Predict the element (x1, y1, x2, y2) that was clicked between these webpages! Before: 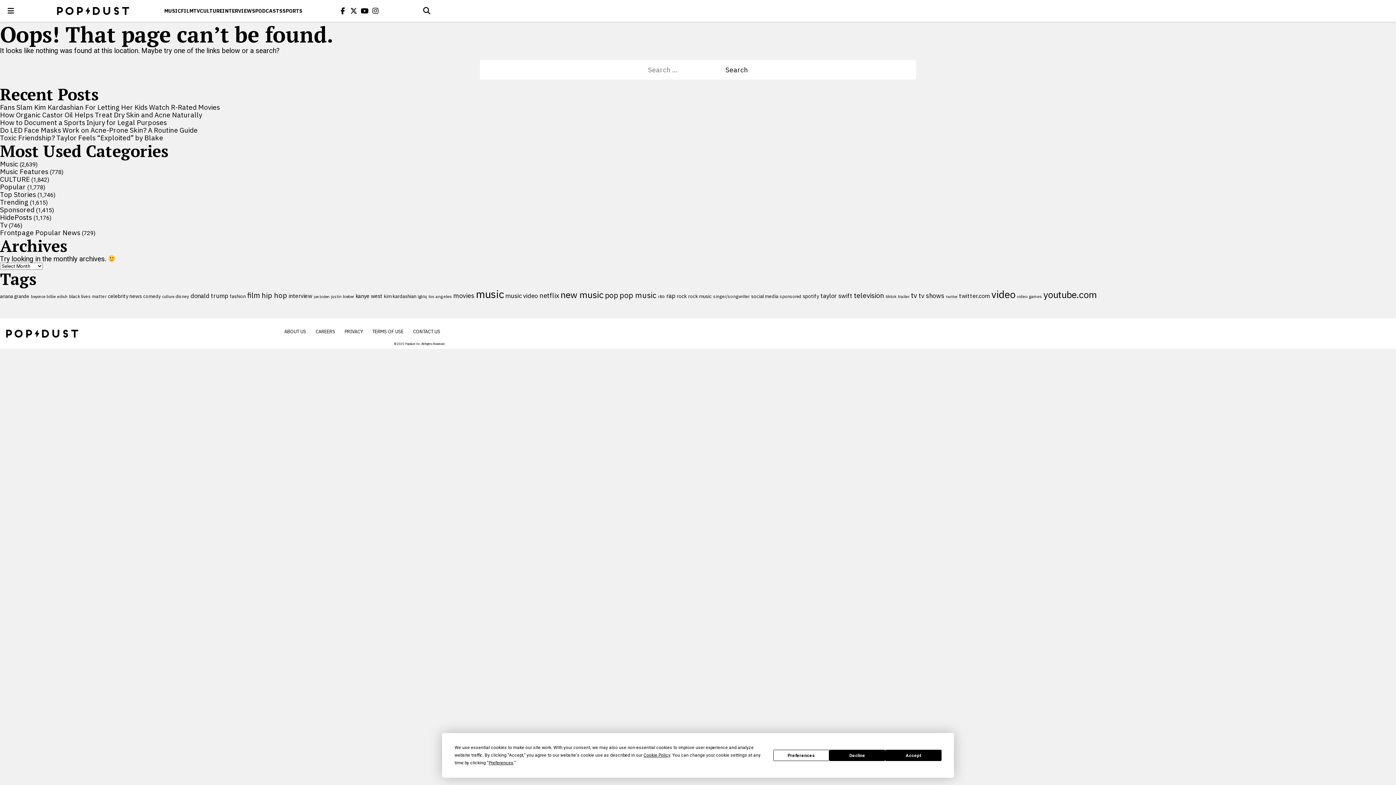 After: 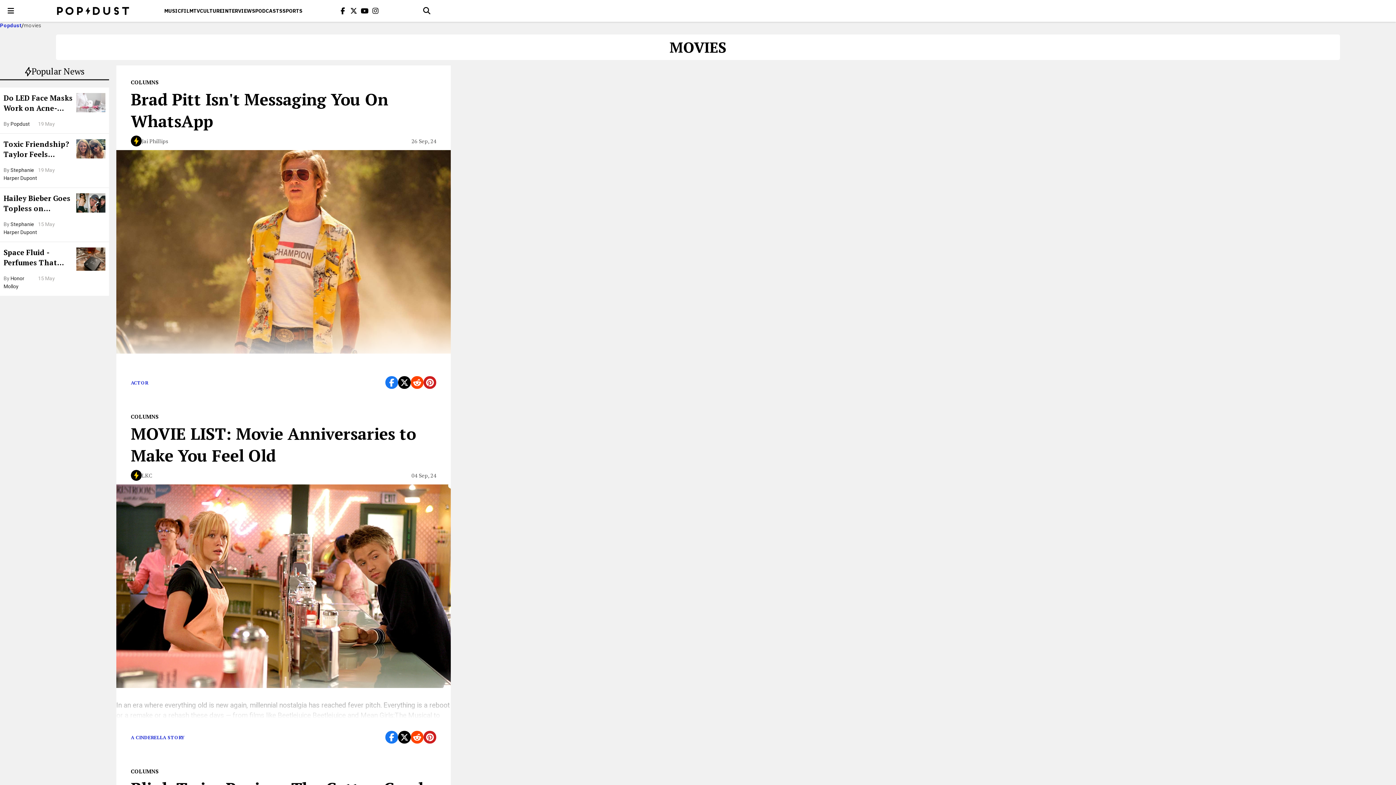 Action: bbox: (453, 291, 474, 300) label: movies (214 items)